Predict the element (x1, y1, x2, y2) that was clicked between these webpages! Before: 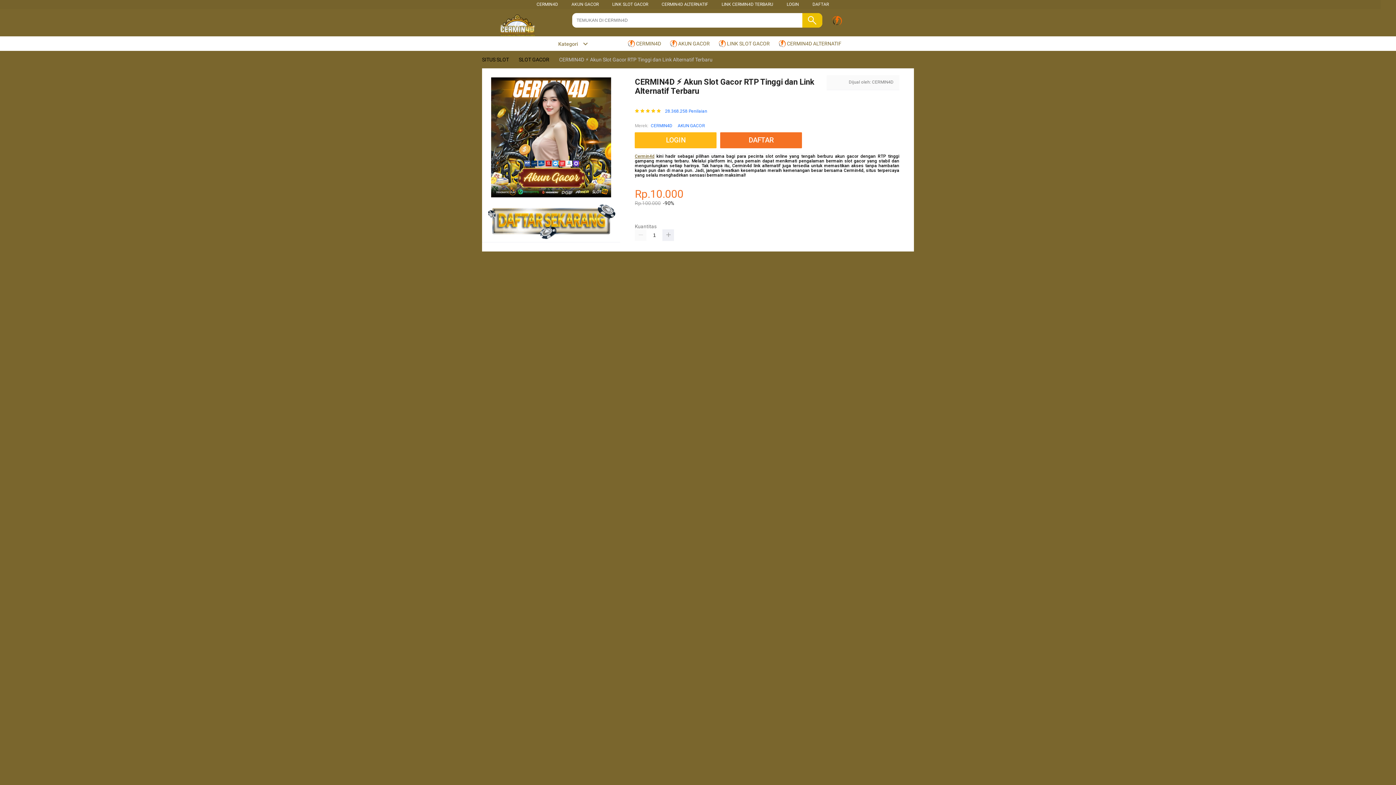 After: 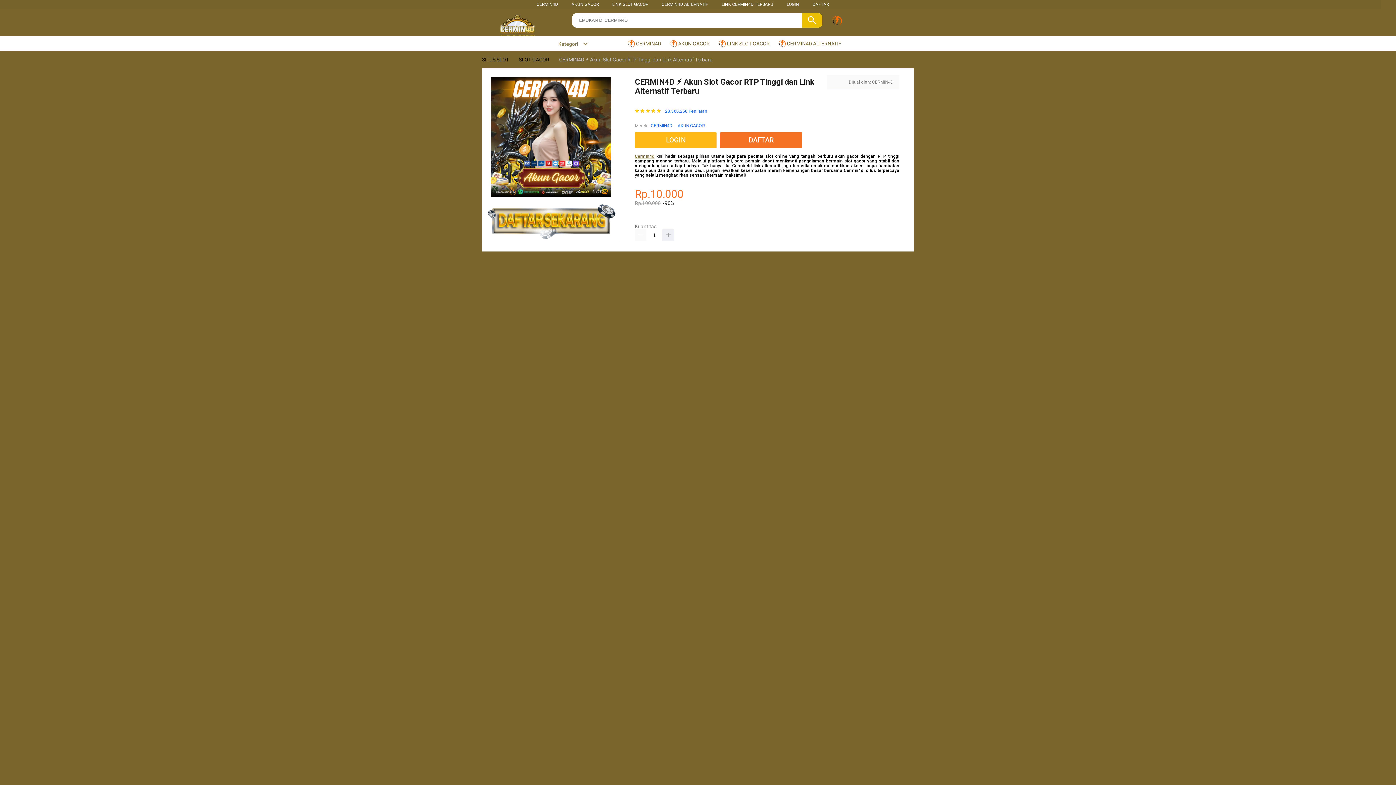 Action: label:  AKUN GACOR bbox: (669, 36, 713, 50)